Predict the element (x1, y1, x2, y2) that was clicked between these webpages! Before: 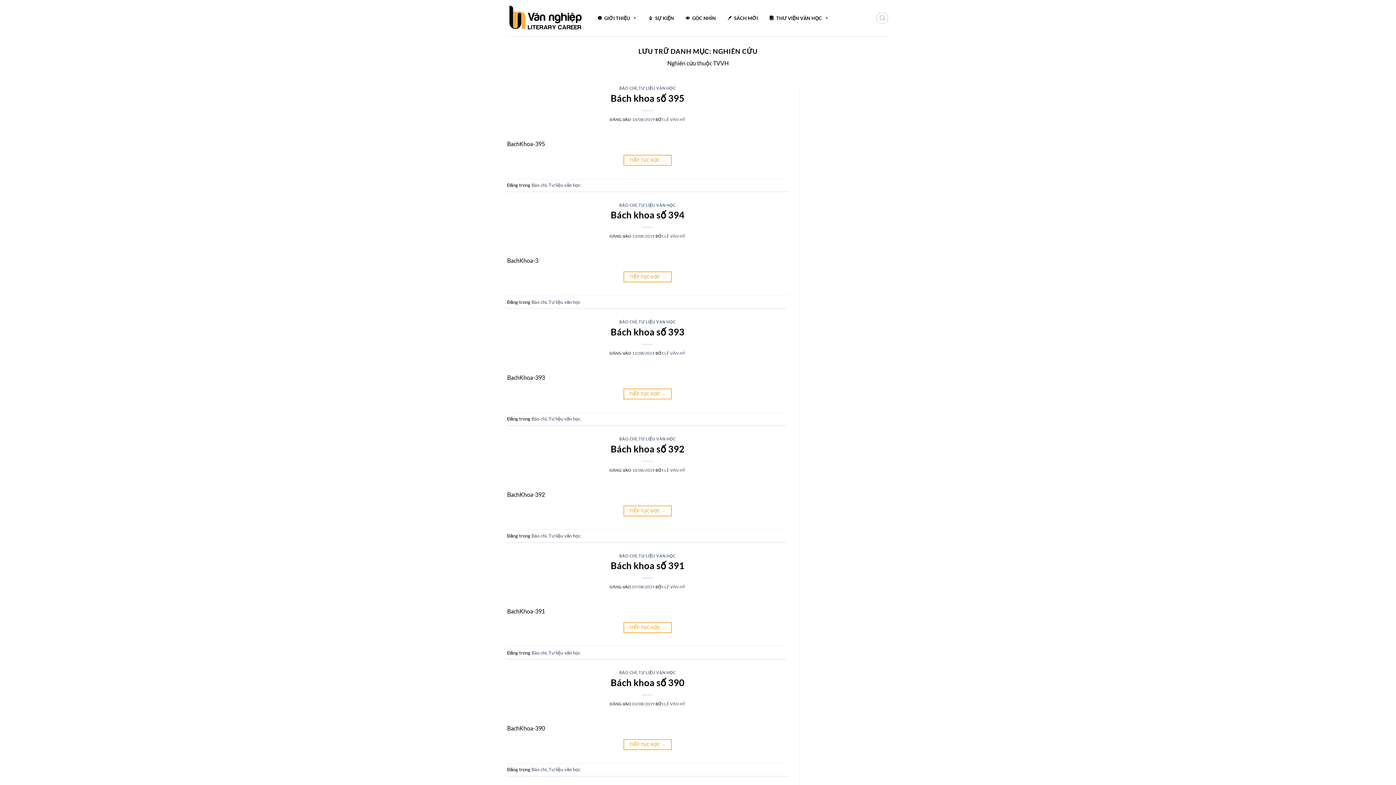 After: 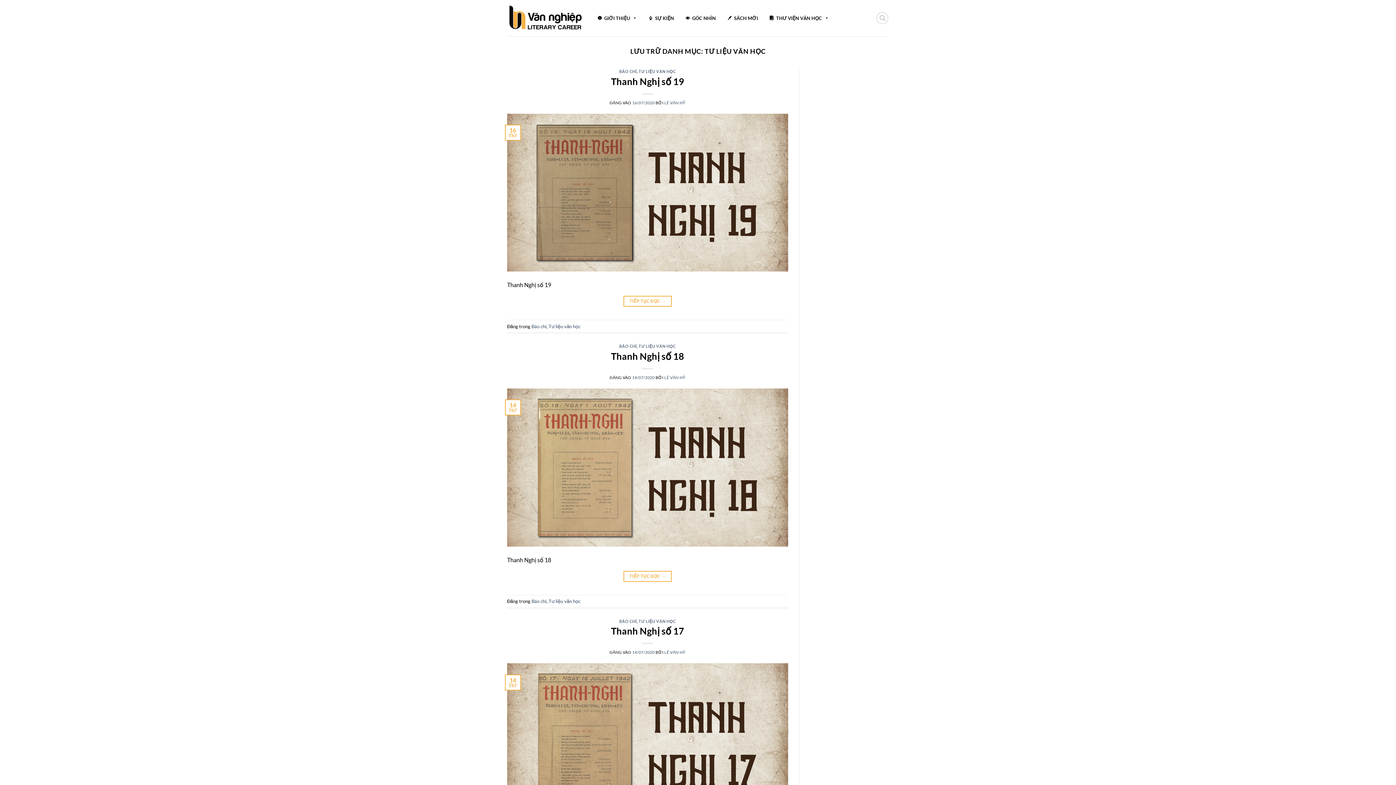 Action: label: TƯ LIỆU VĂN HỌC bbox: (638, 670, 675, 675)